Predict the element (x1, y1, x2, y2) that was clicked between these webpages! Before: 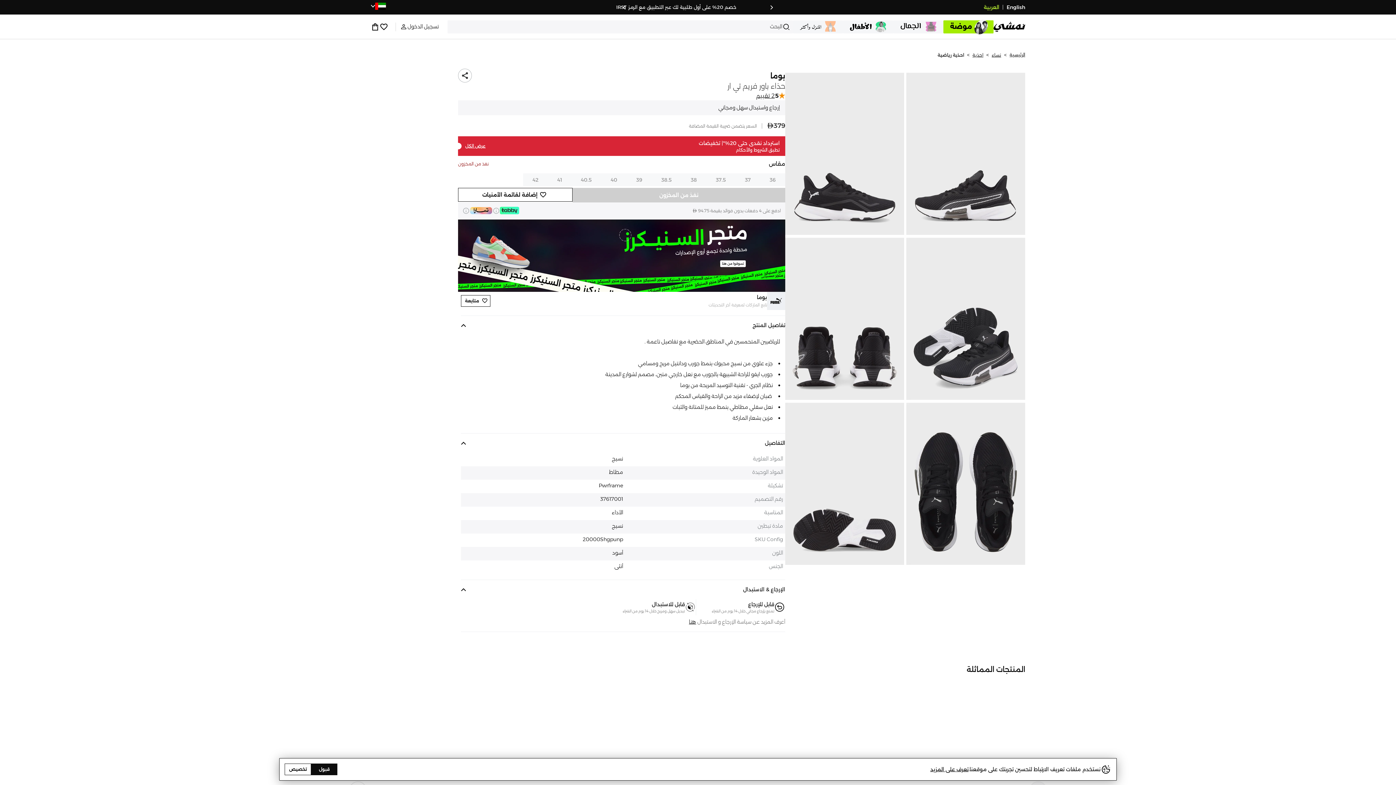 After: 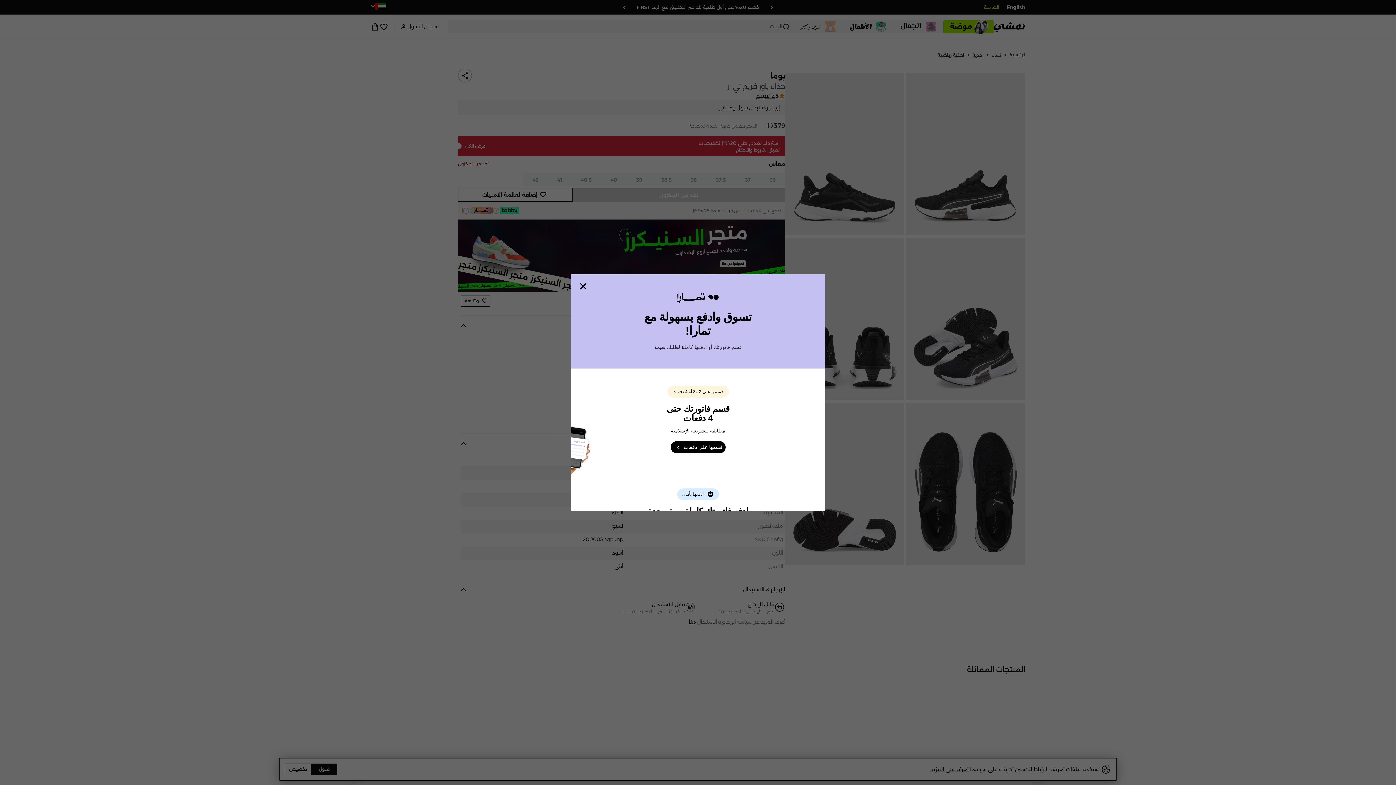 Action: bbox: (462, 240, 492, 248)